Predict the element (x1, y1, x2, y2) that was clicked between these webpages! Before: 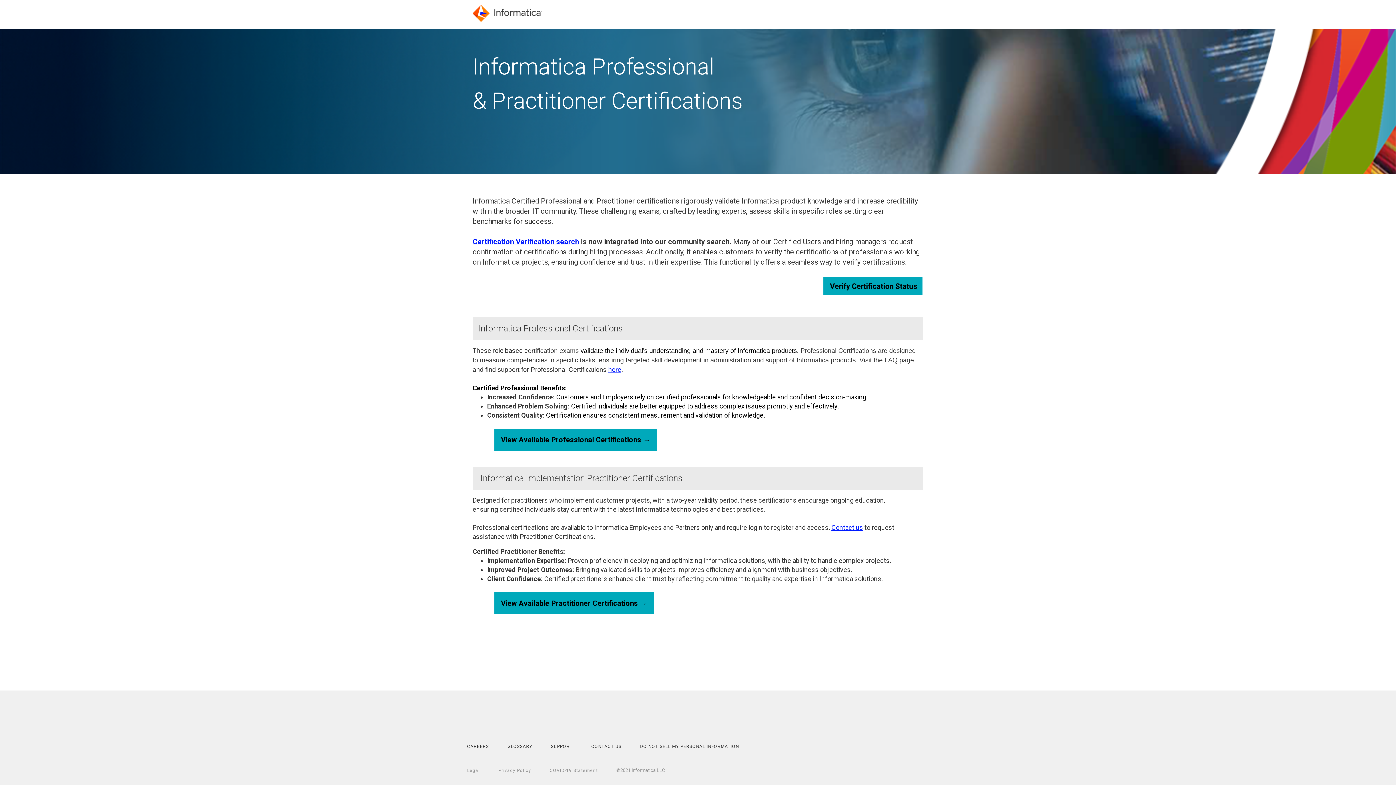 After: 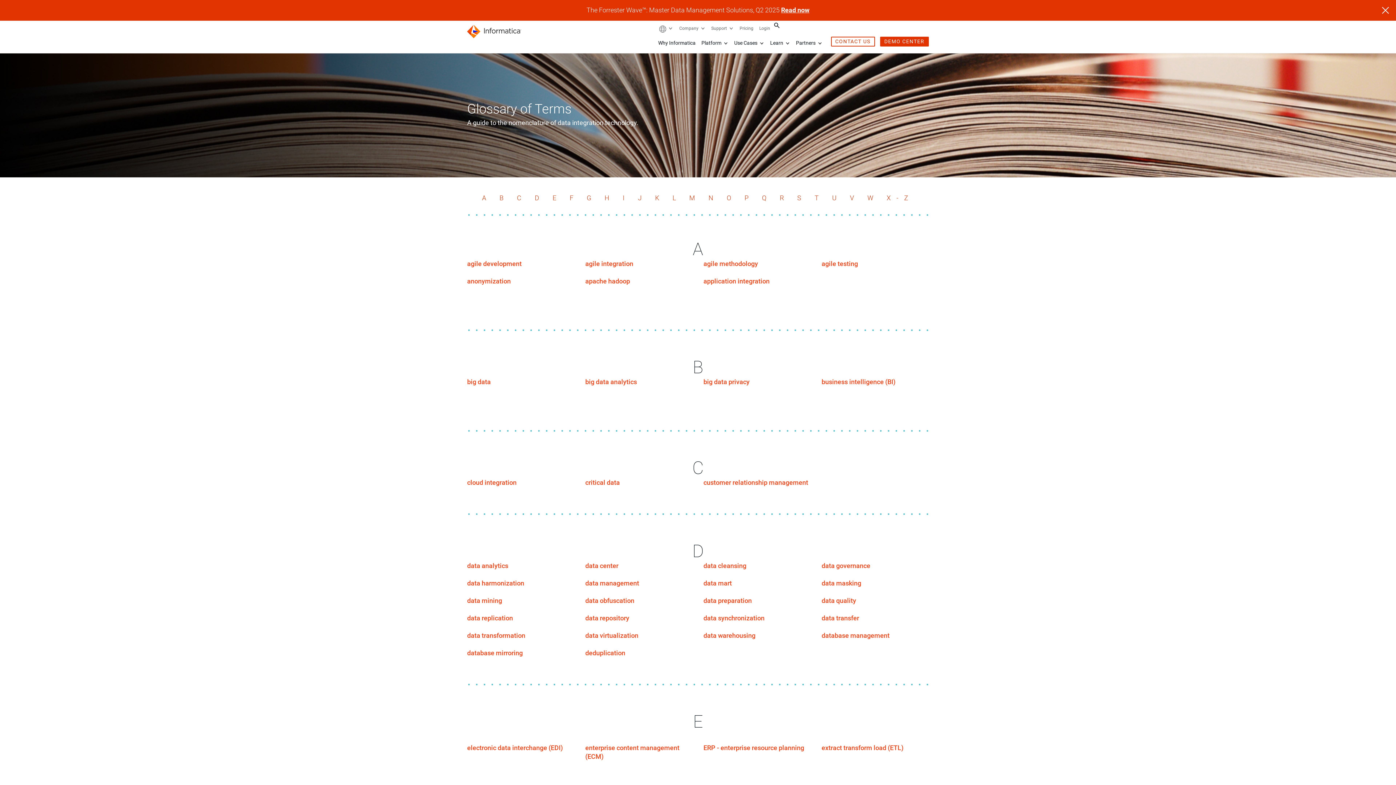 Action: bbox: (507, 744, 546, 749) label: GLOSSARY